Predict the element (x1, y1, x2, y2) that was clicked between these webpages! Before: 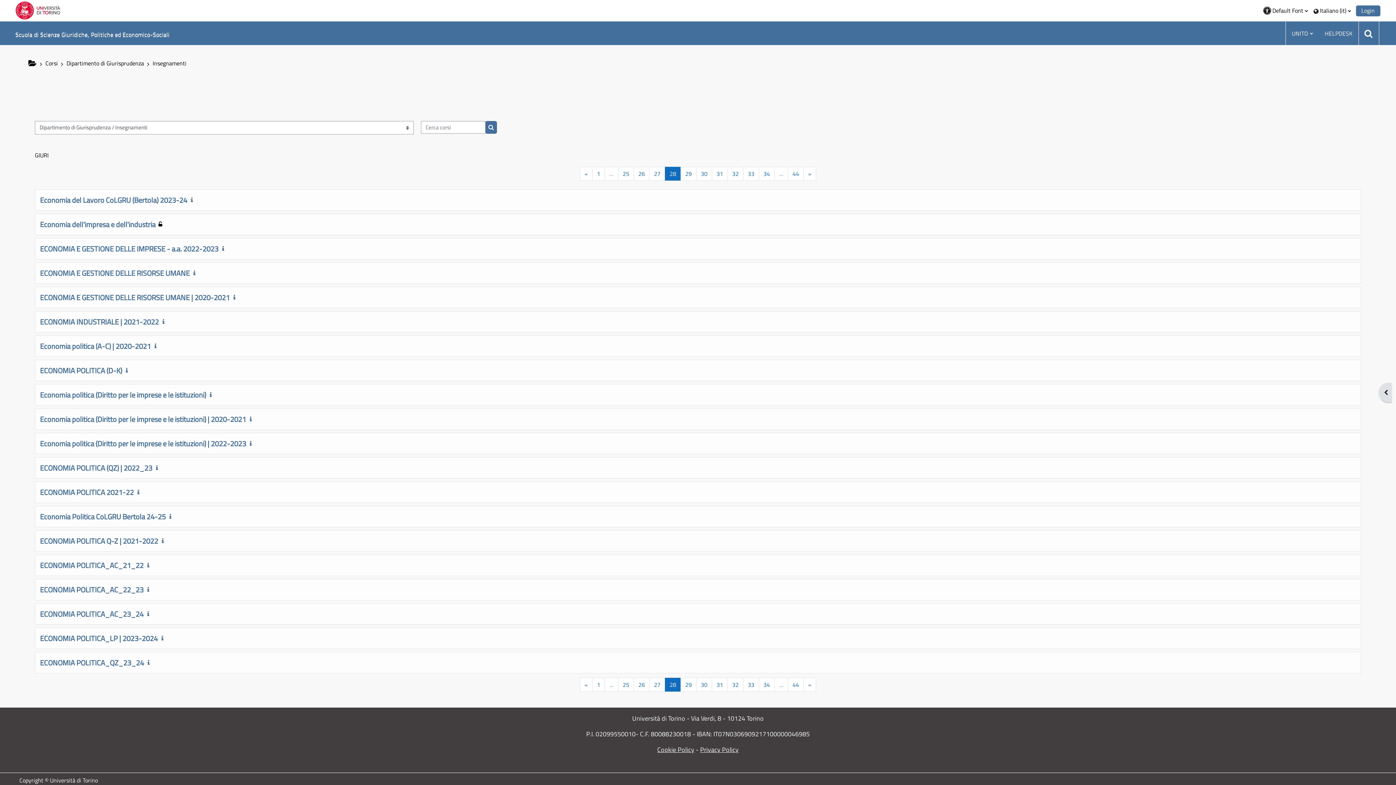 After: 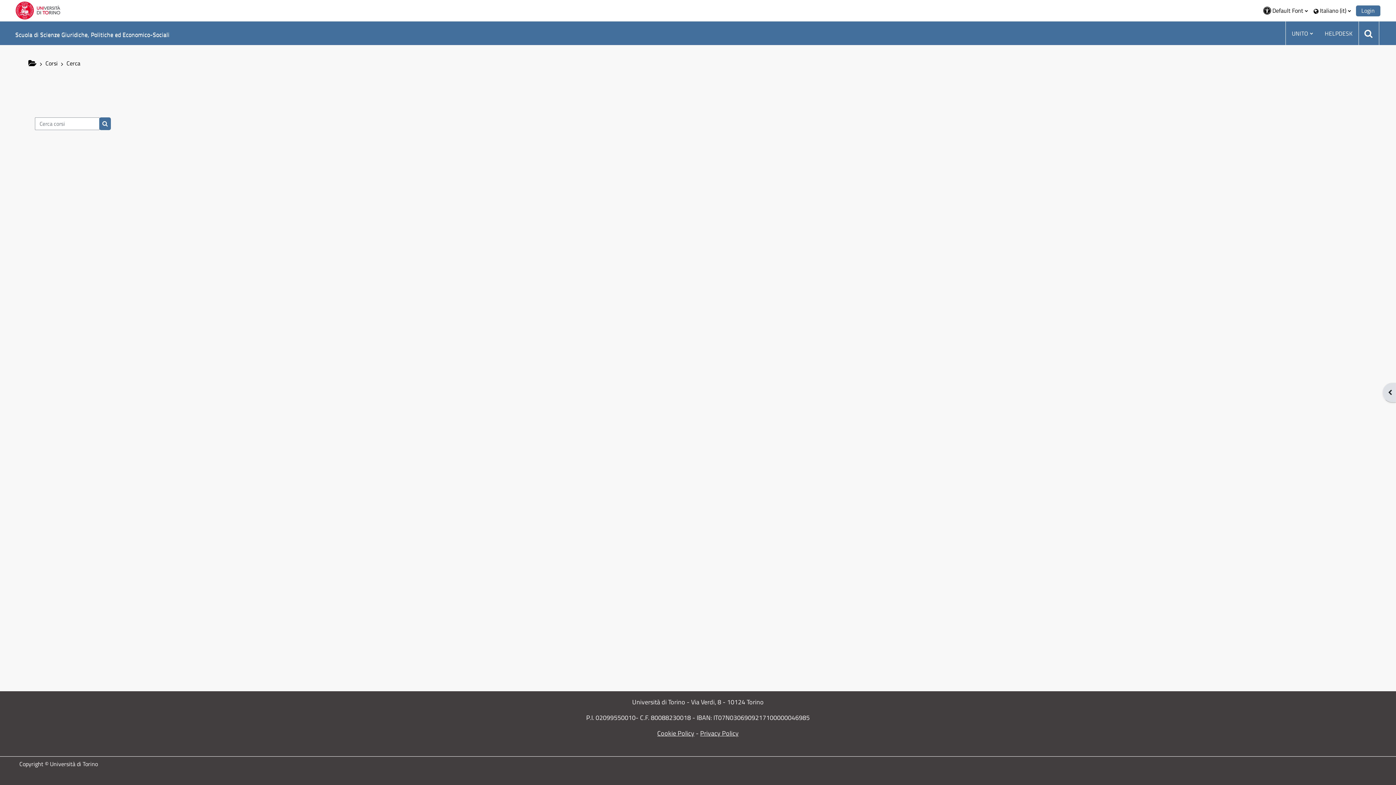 Action: bbox: (1359, 22, 1379, 44)